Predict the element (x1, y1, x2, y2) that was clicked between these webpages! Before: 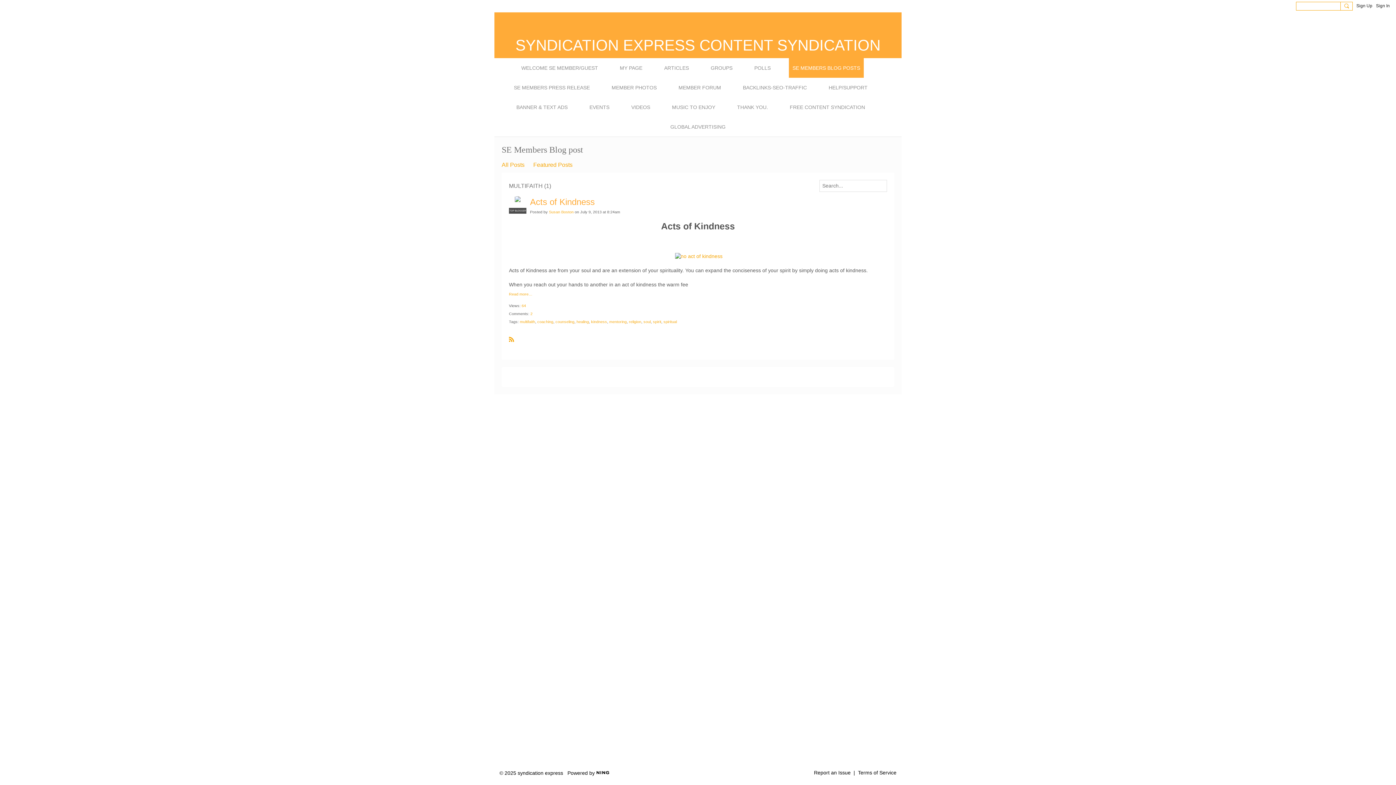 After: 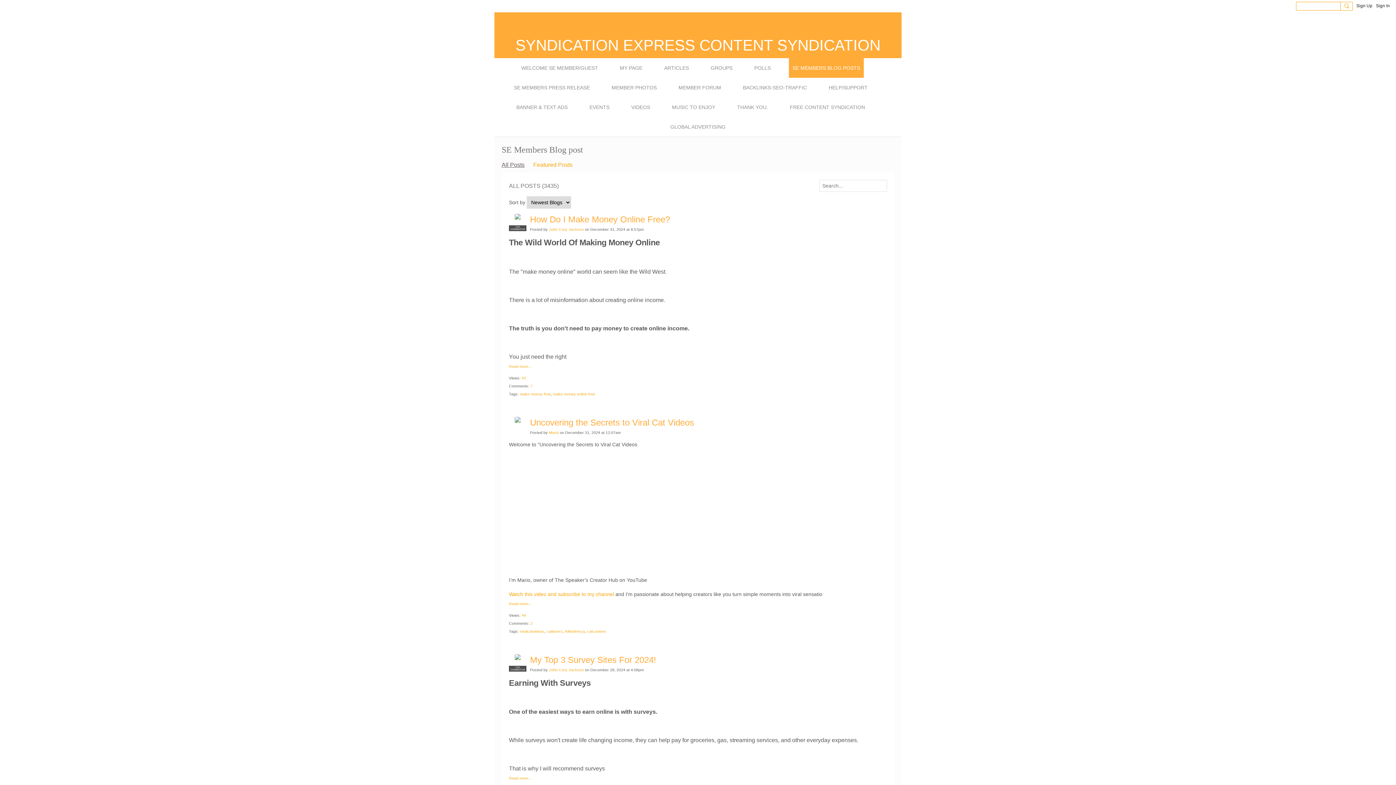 Action: label: SE MEMBERS BLOG POSTS bbox: (789, 58, 864, 77)